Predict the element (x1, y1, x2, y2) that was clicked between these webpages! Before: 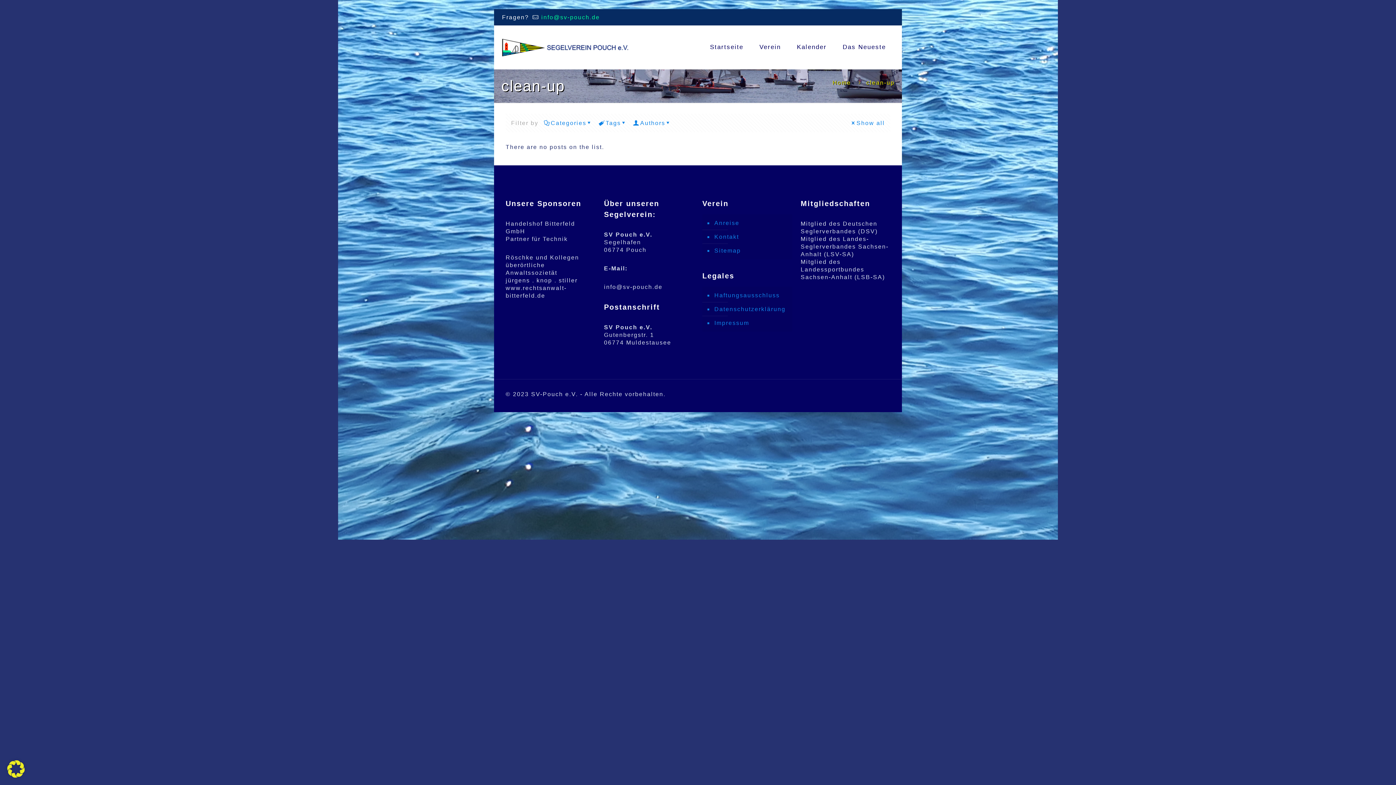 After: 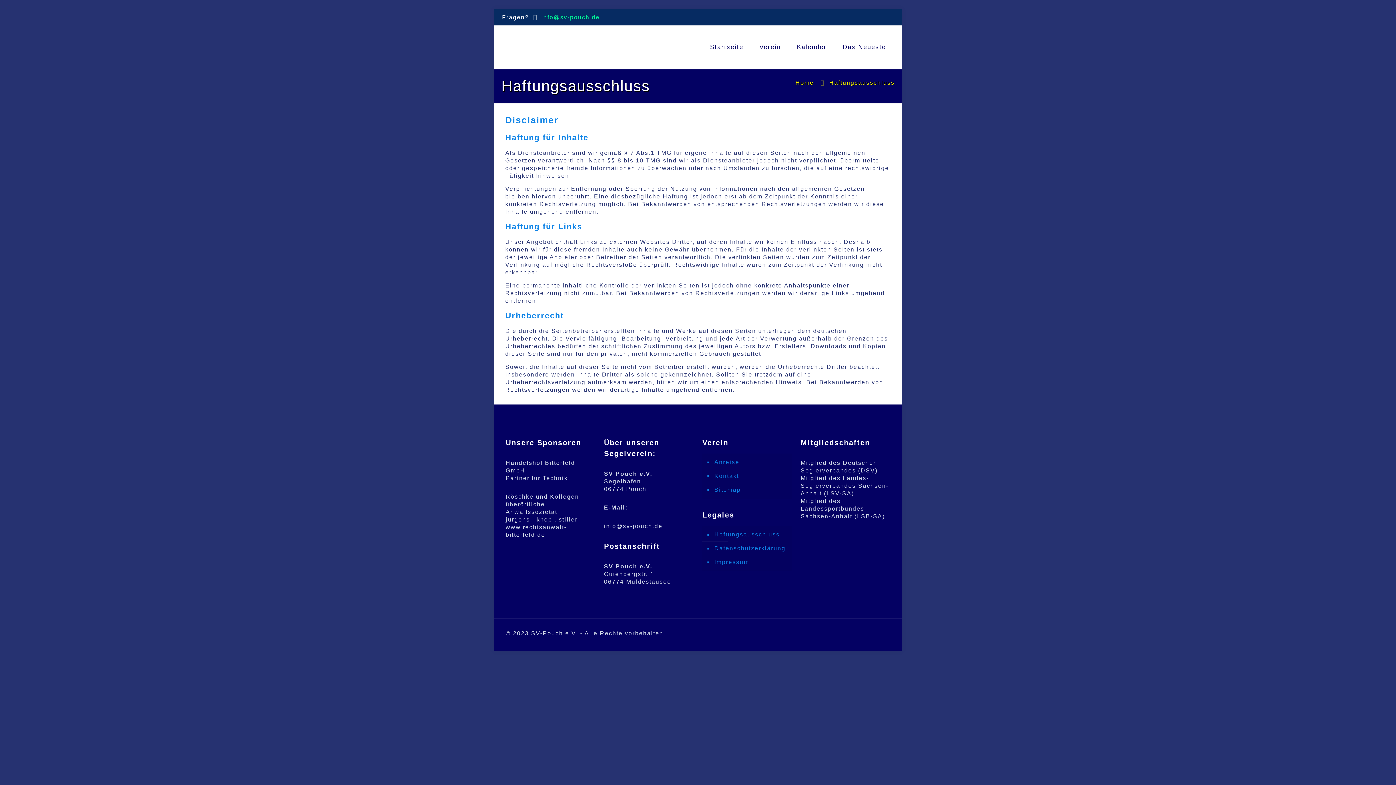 Action: bbox: (713, 288, 788, 302) label: Haftungsausschluss